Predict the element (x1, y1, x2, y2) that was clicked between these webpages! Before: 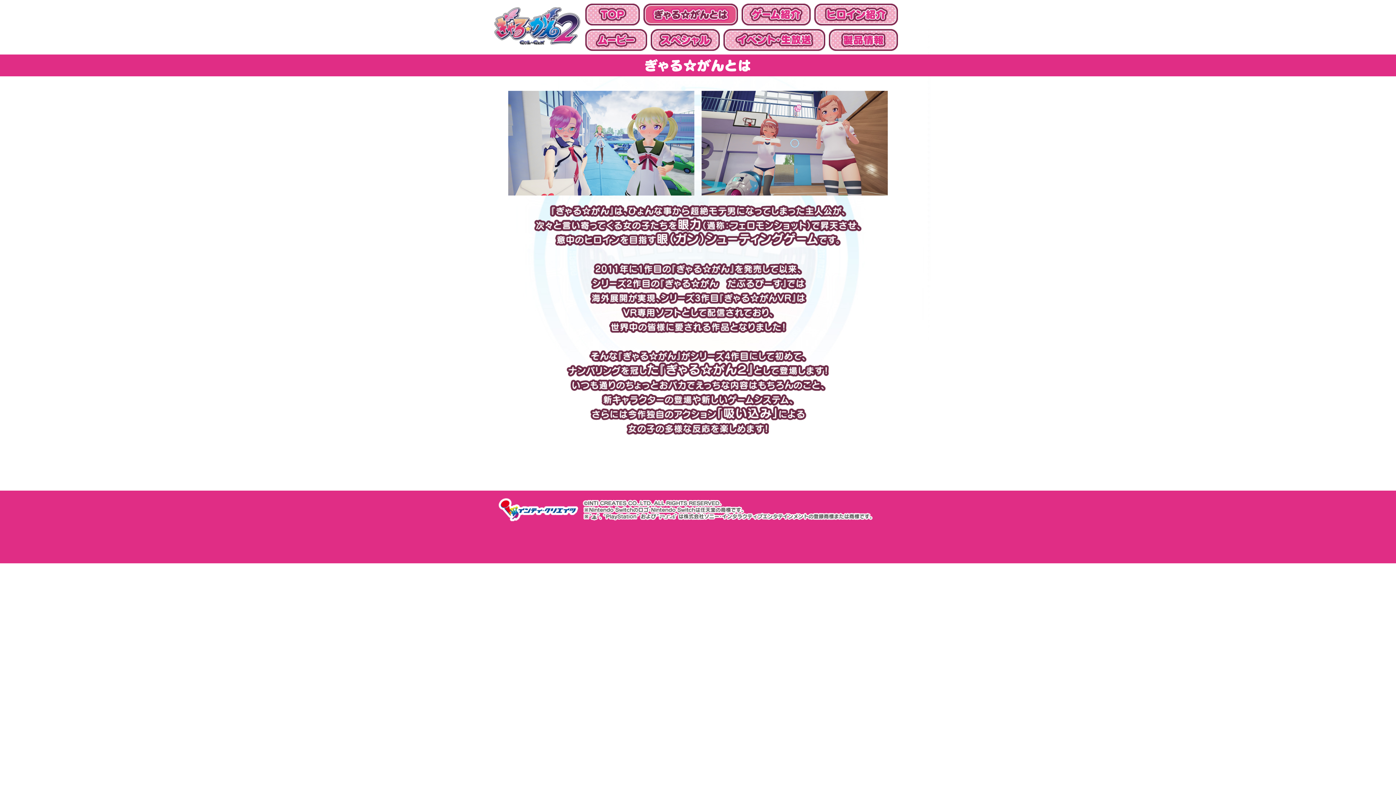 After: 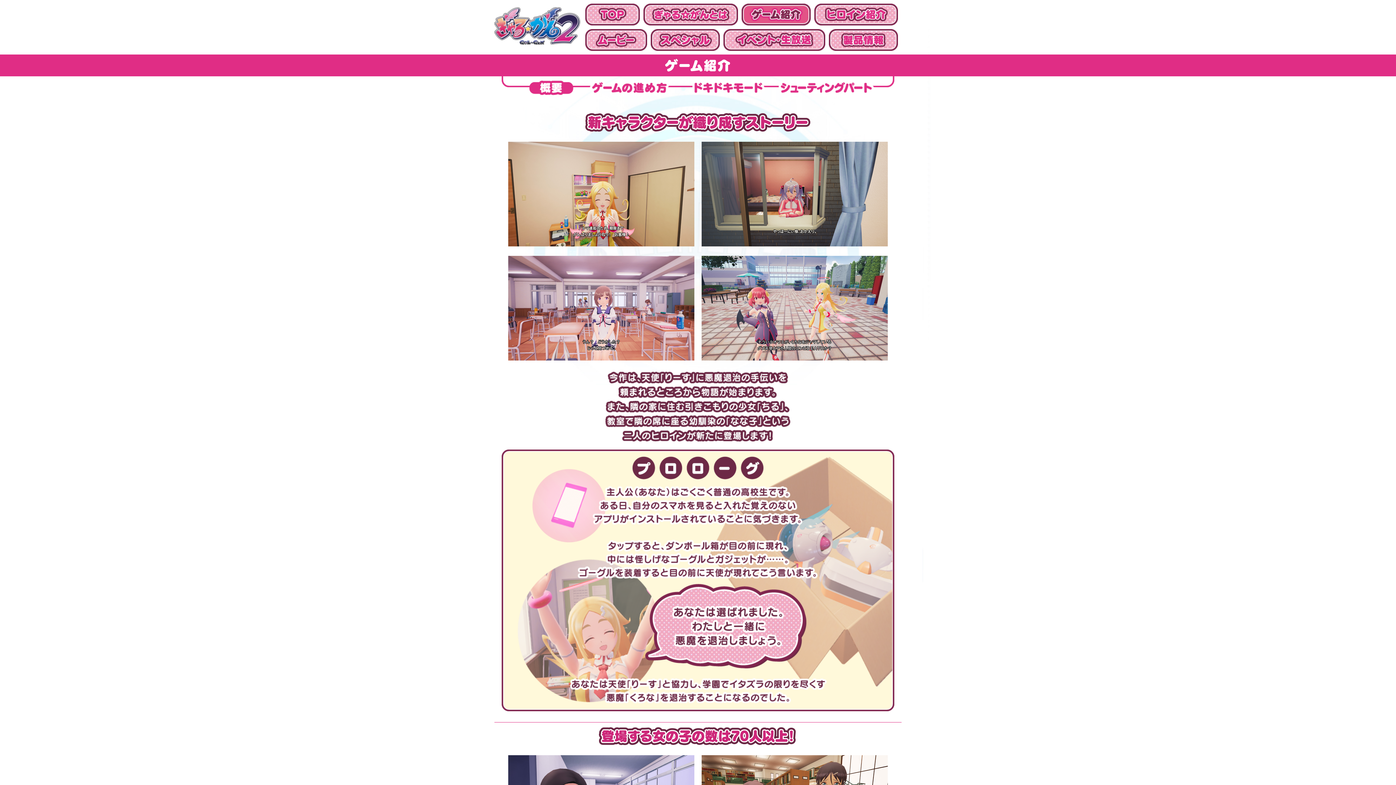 Action: label: ゲーム紹介 bbox: (741, 3, 810, 25)